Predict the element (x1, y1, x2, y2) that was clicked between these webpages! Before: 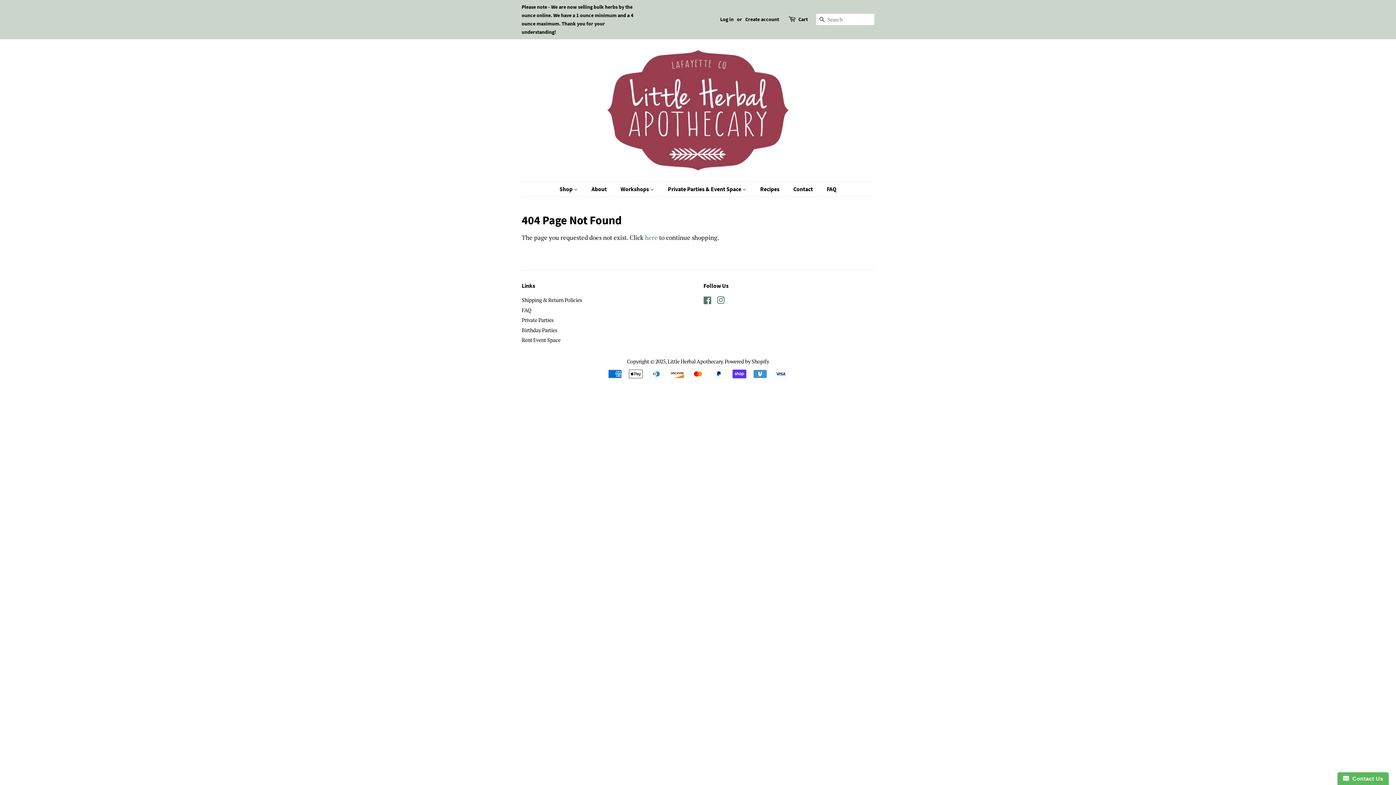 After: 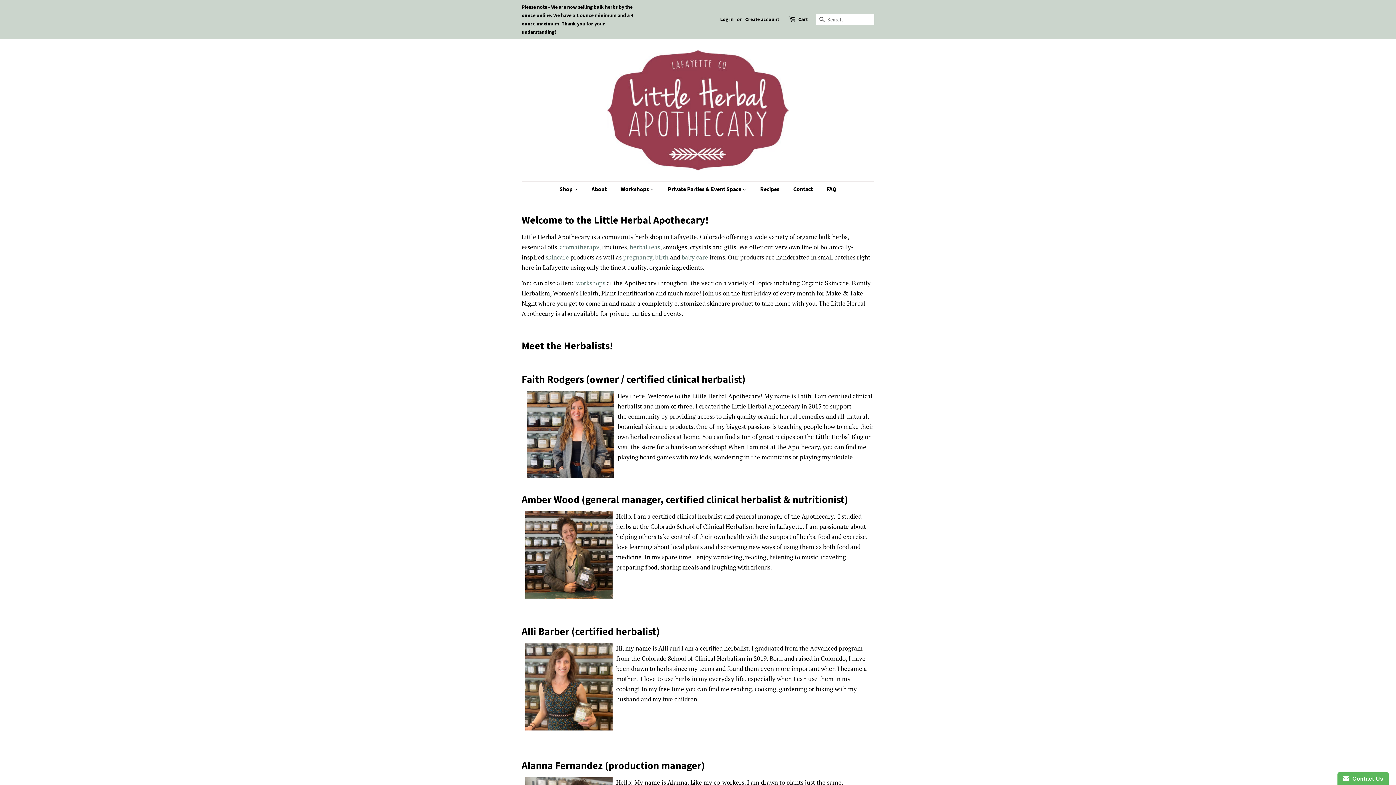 Action: bbox: (586, 181, 614, 196) label: About